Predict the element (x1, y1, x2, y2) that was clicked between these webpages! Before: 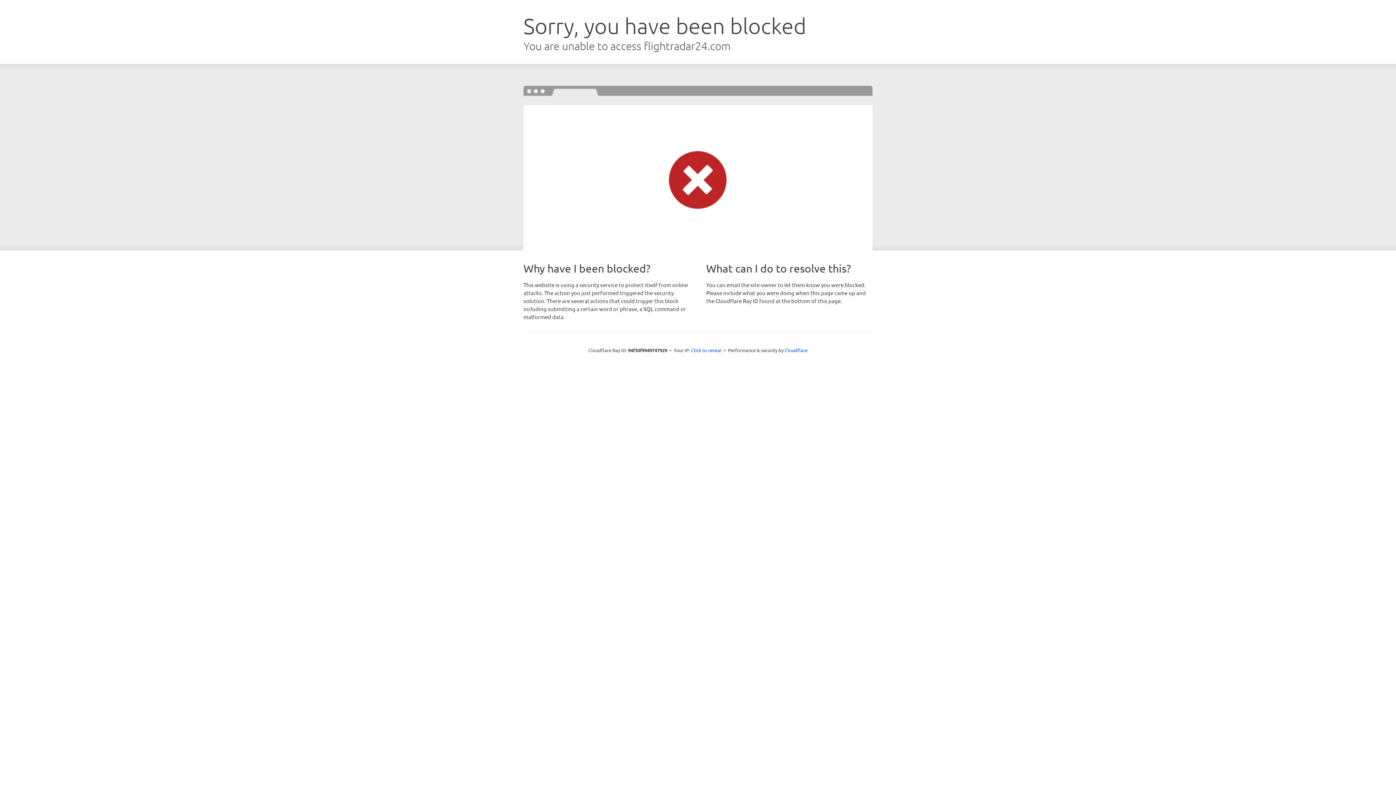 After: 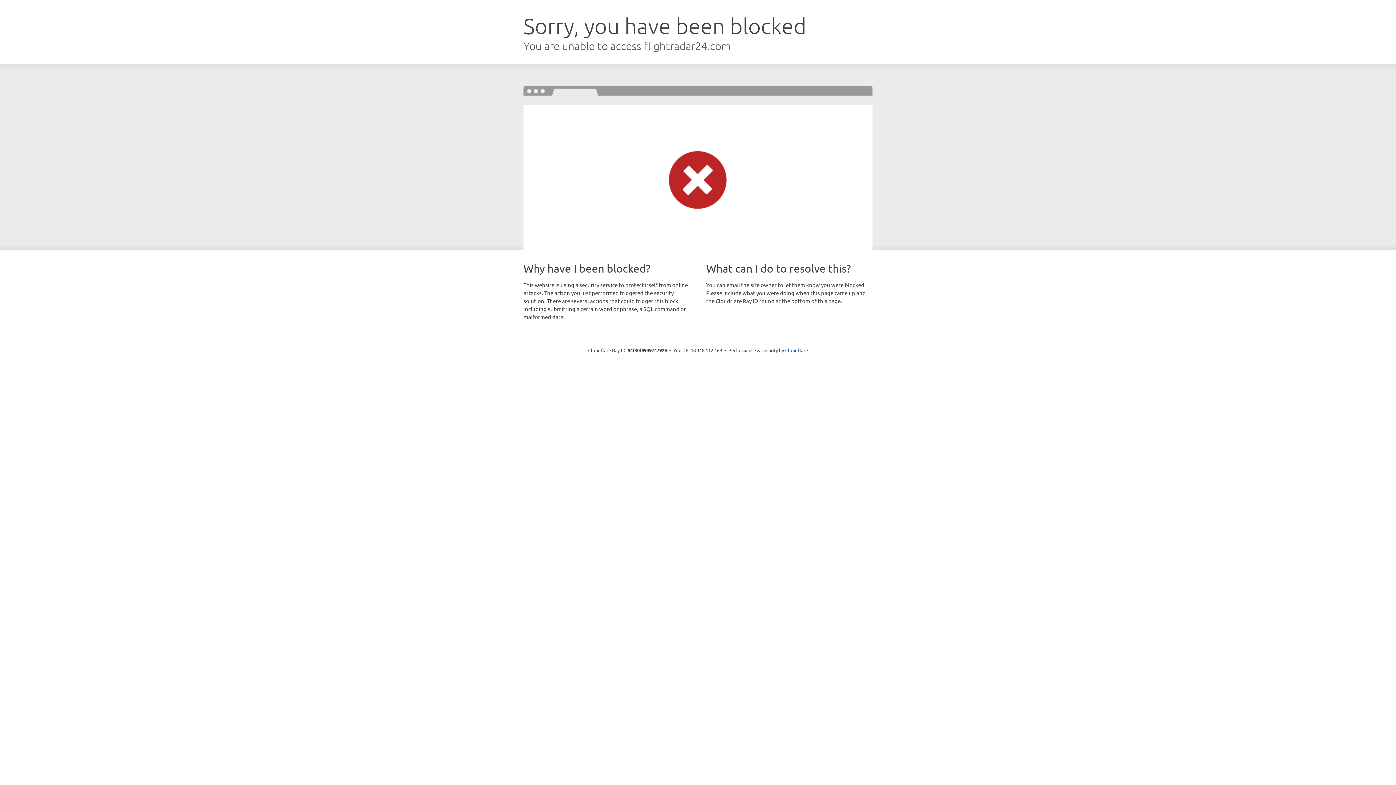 Action: label: Click to reveal bbox: (691, 346, 721, 353)